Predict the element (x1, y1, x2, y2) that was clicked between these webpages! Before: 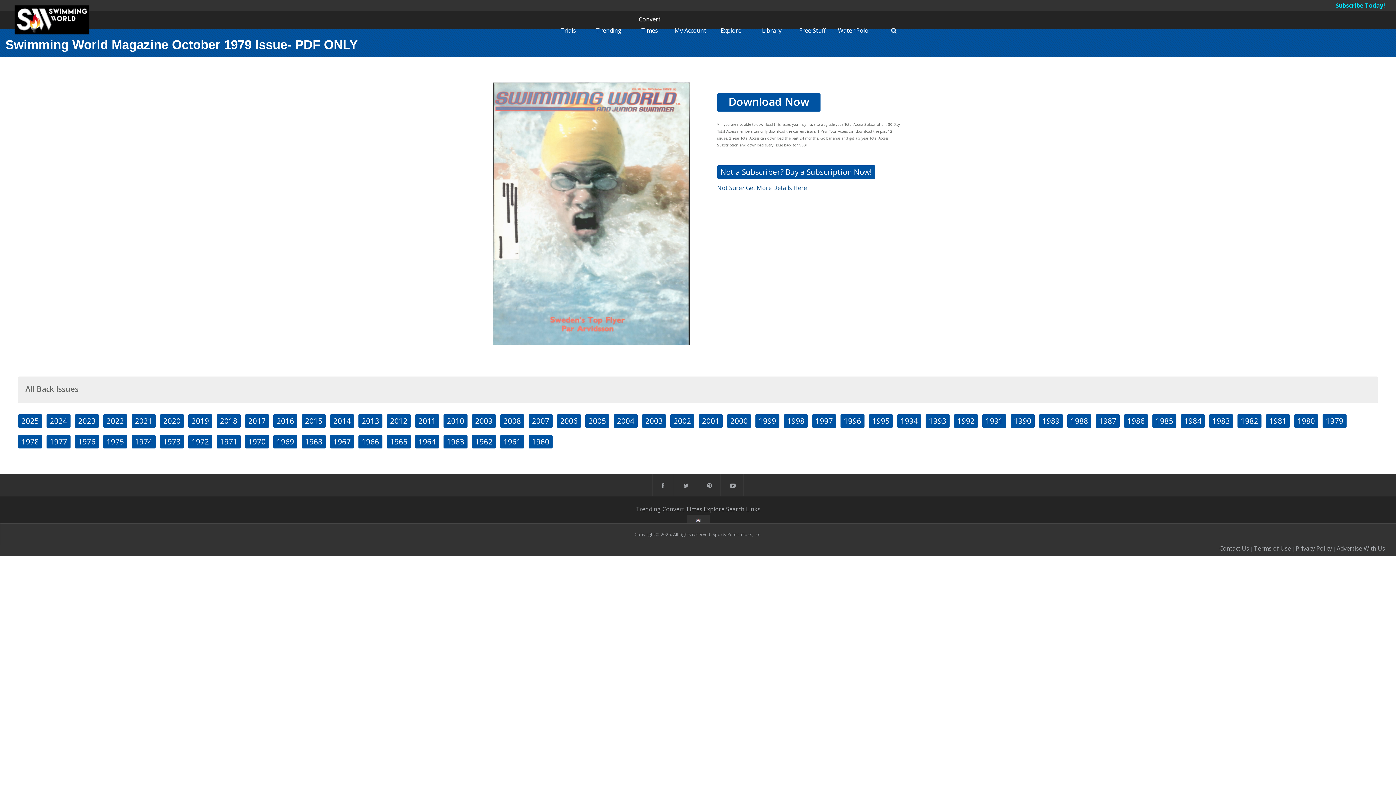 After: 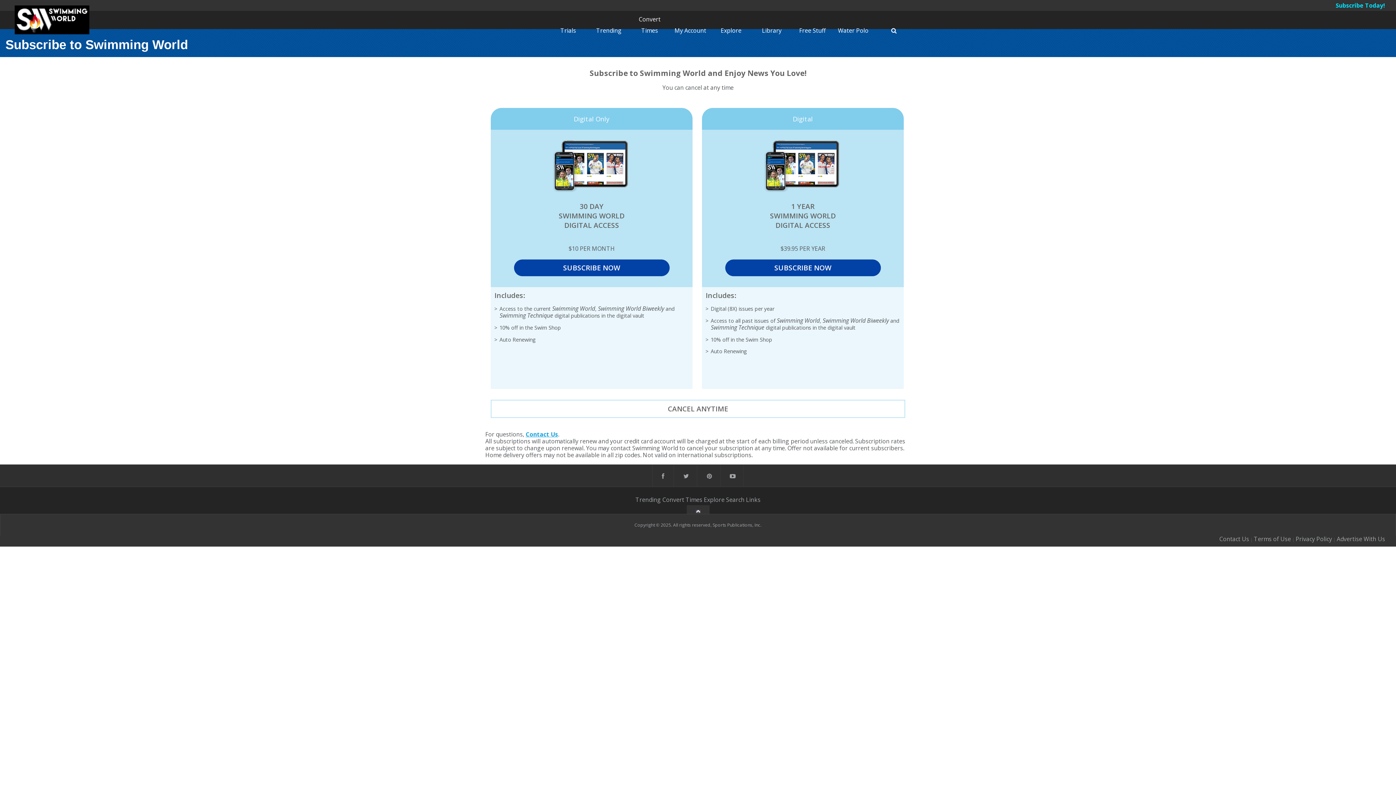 Action: bbox: (1336, 1, 1385, 9) label: Subscribe Today!